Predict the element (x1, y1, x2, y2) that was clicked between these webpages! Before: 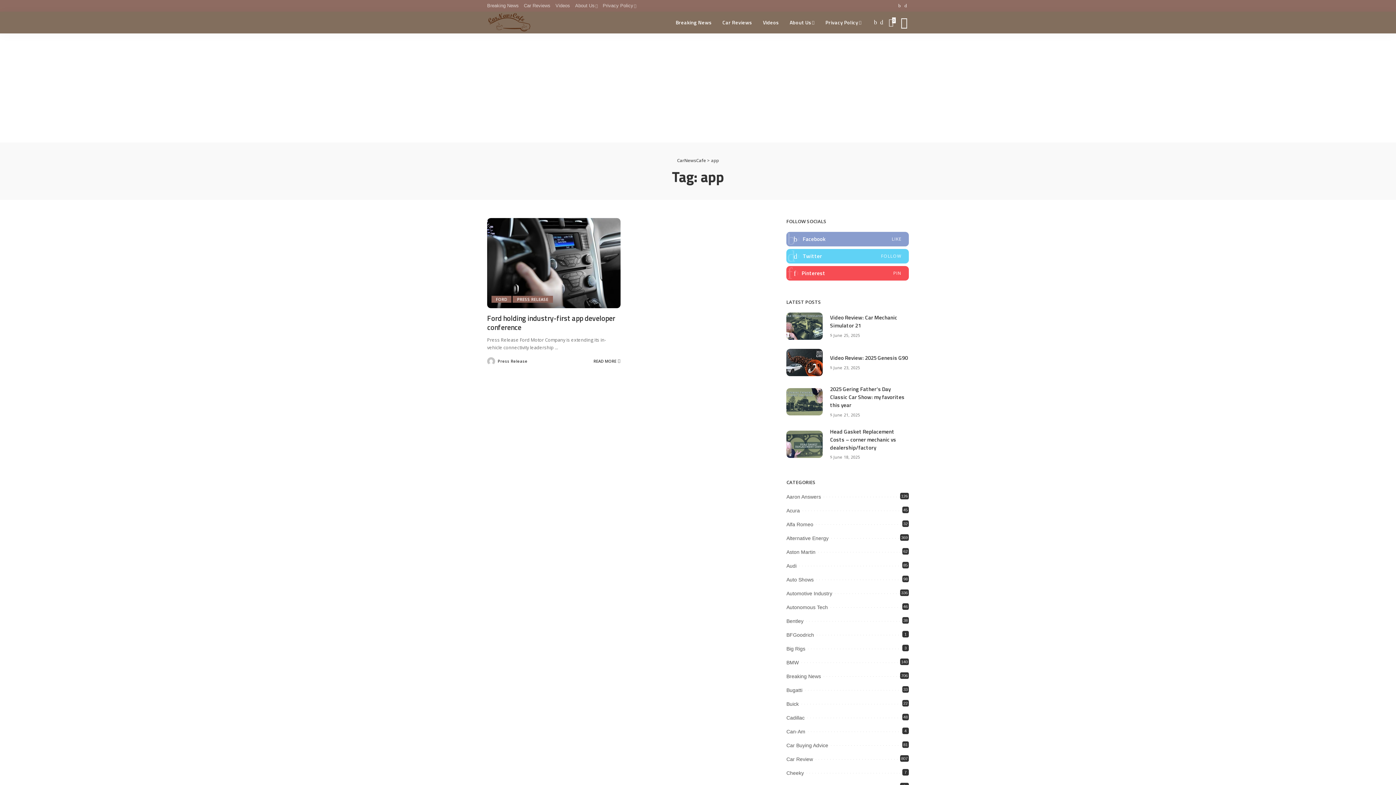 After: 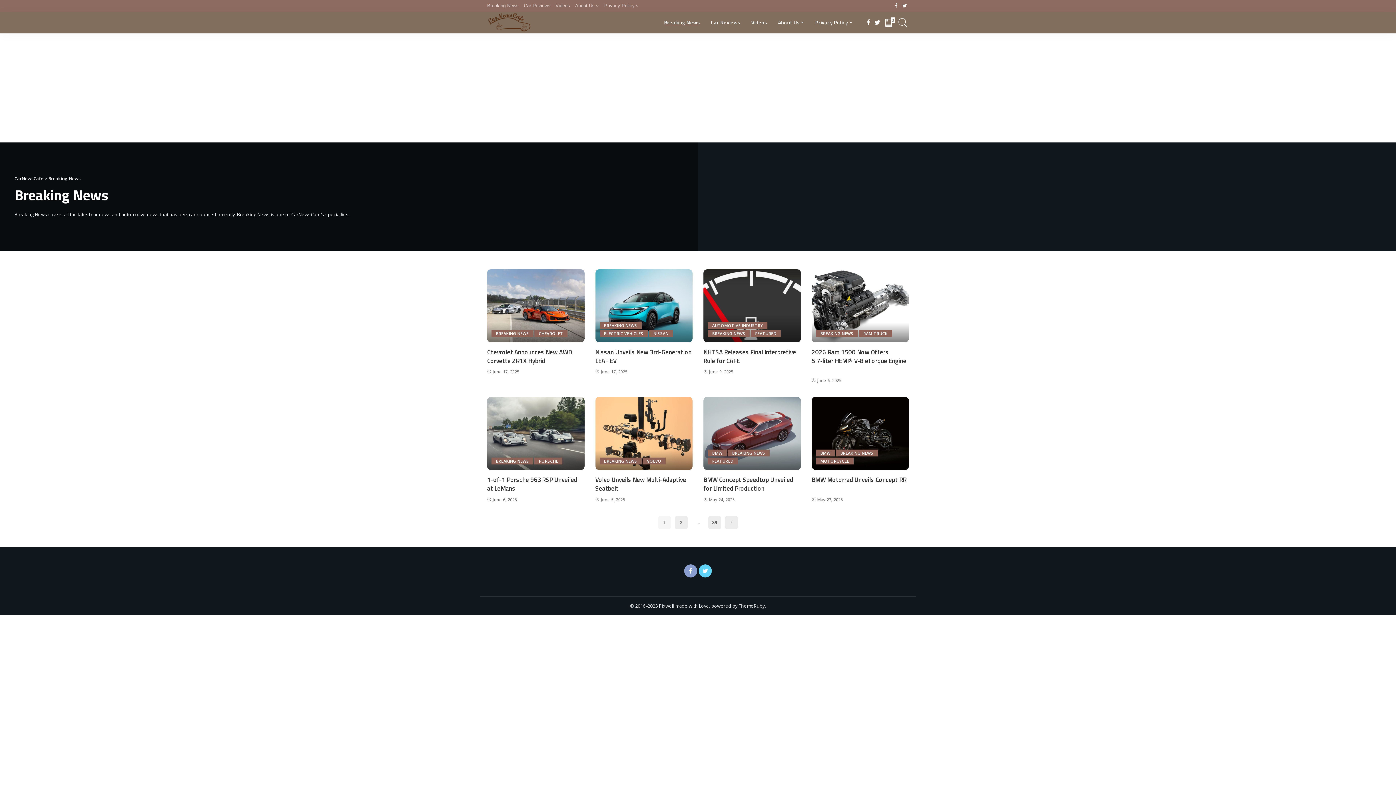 Action: label: Breaking News bbox: (487, 0, 521, 11)